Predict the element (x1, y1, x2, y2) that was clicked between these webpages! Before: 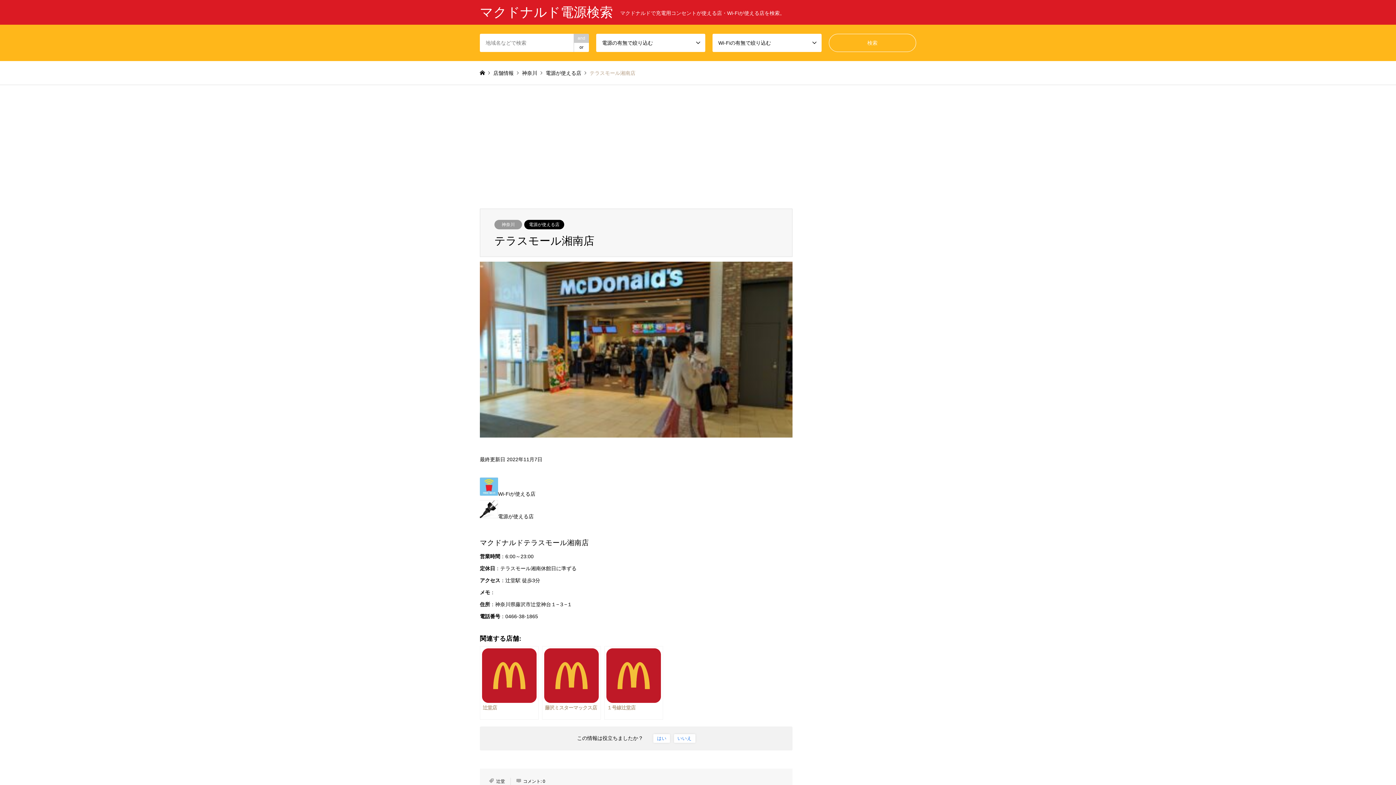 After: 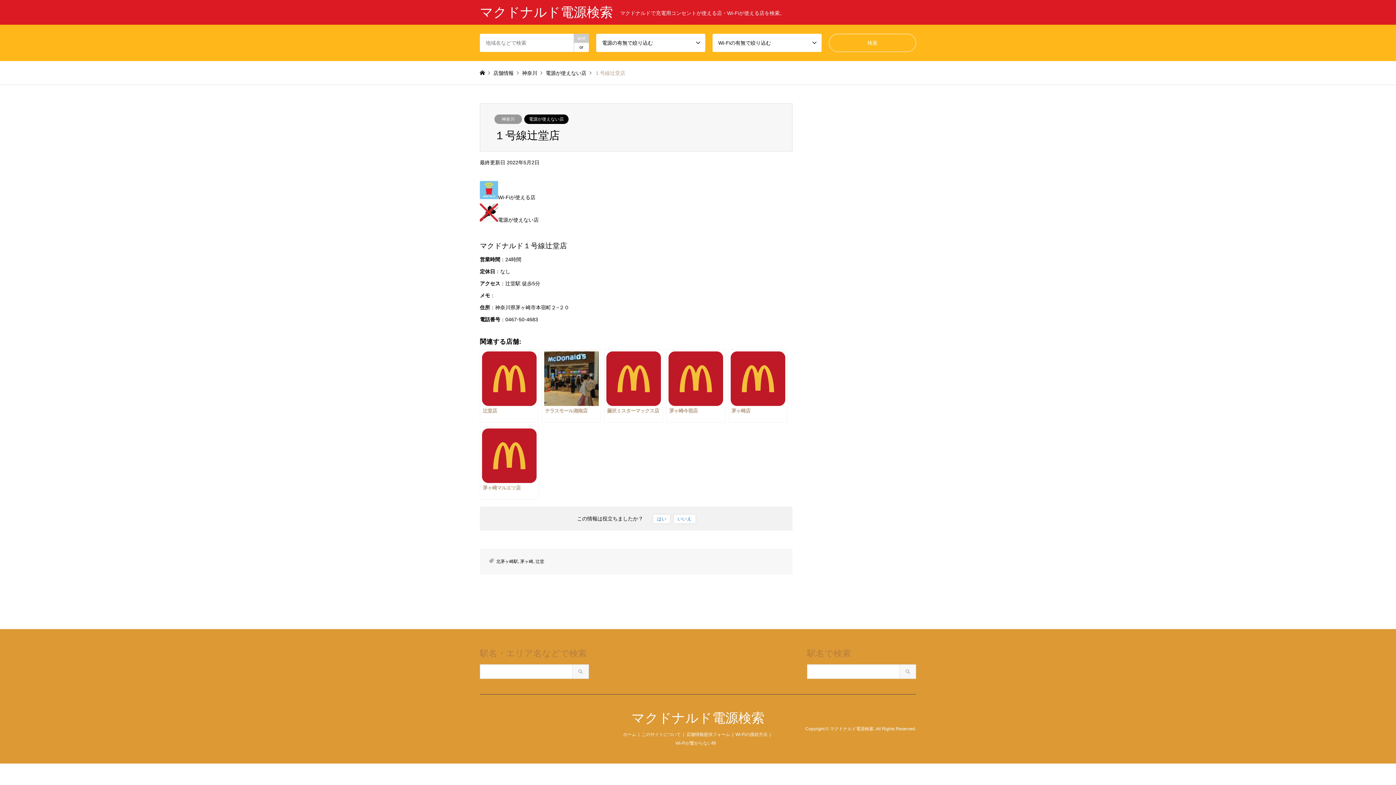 Action: bbox: (604, 646, 663, 719) label: １号線辻堂店